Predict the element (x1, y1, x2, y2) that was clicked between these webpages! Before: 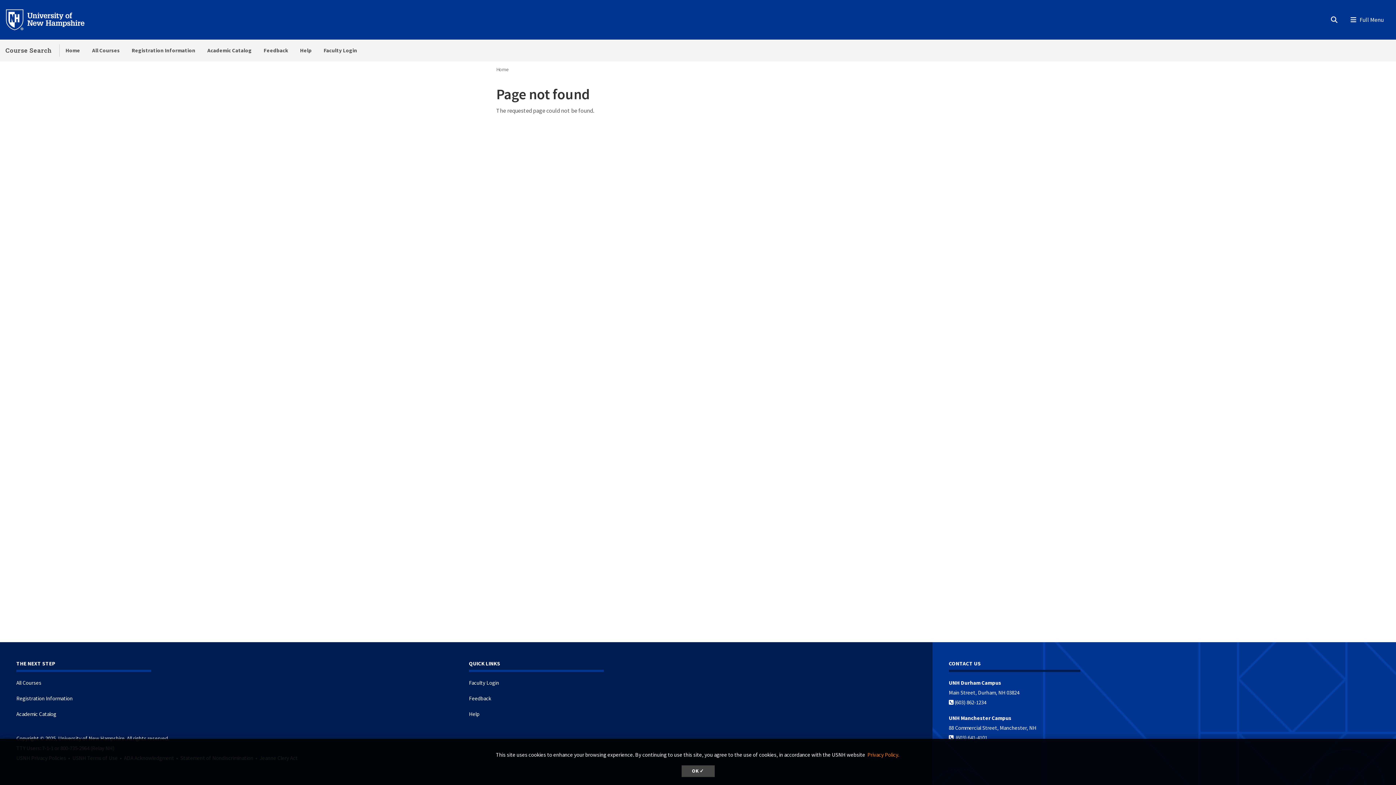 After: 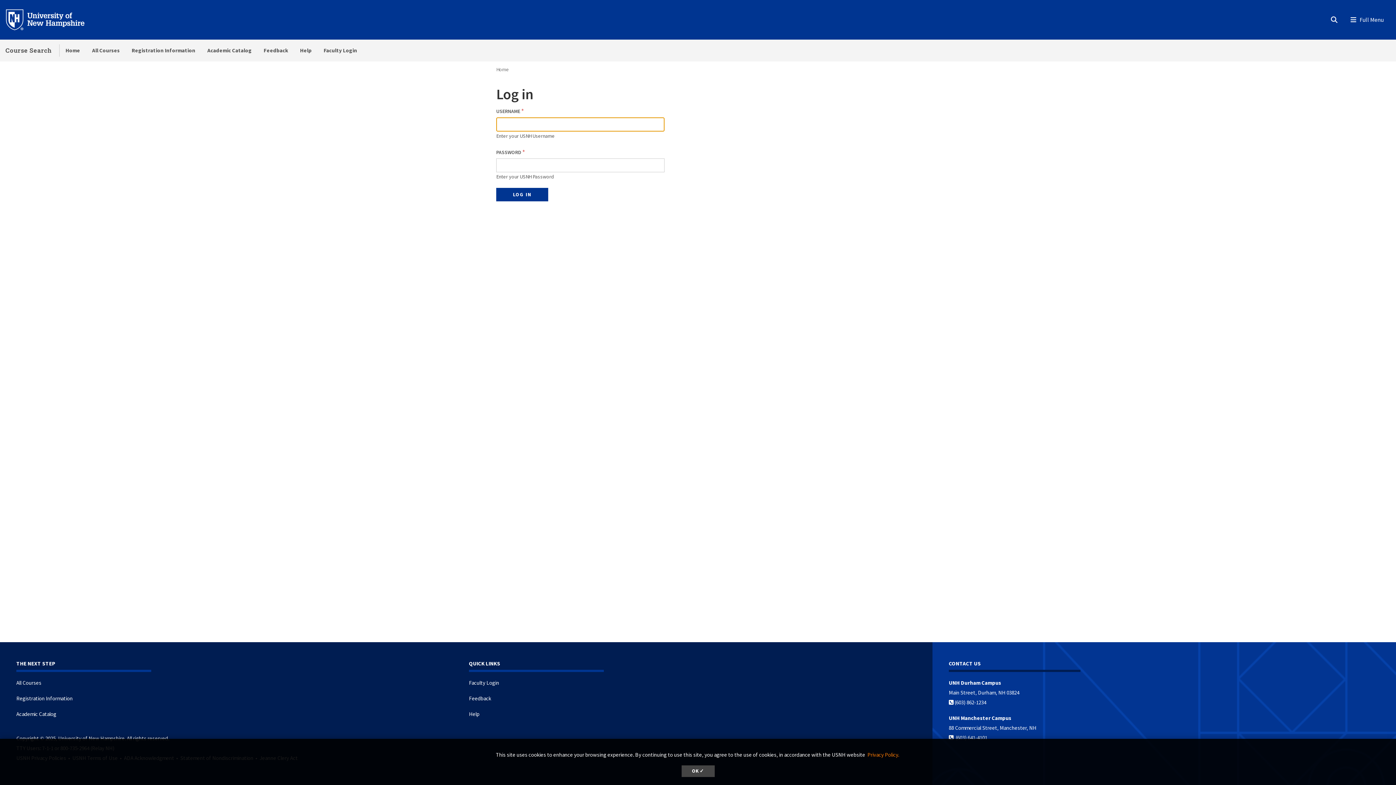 Action: label: Faculty Login bbox: (317, 39, 363, 61)